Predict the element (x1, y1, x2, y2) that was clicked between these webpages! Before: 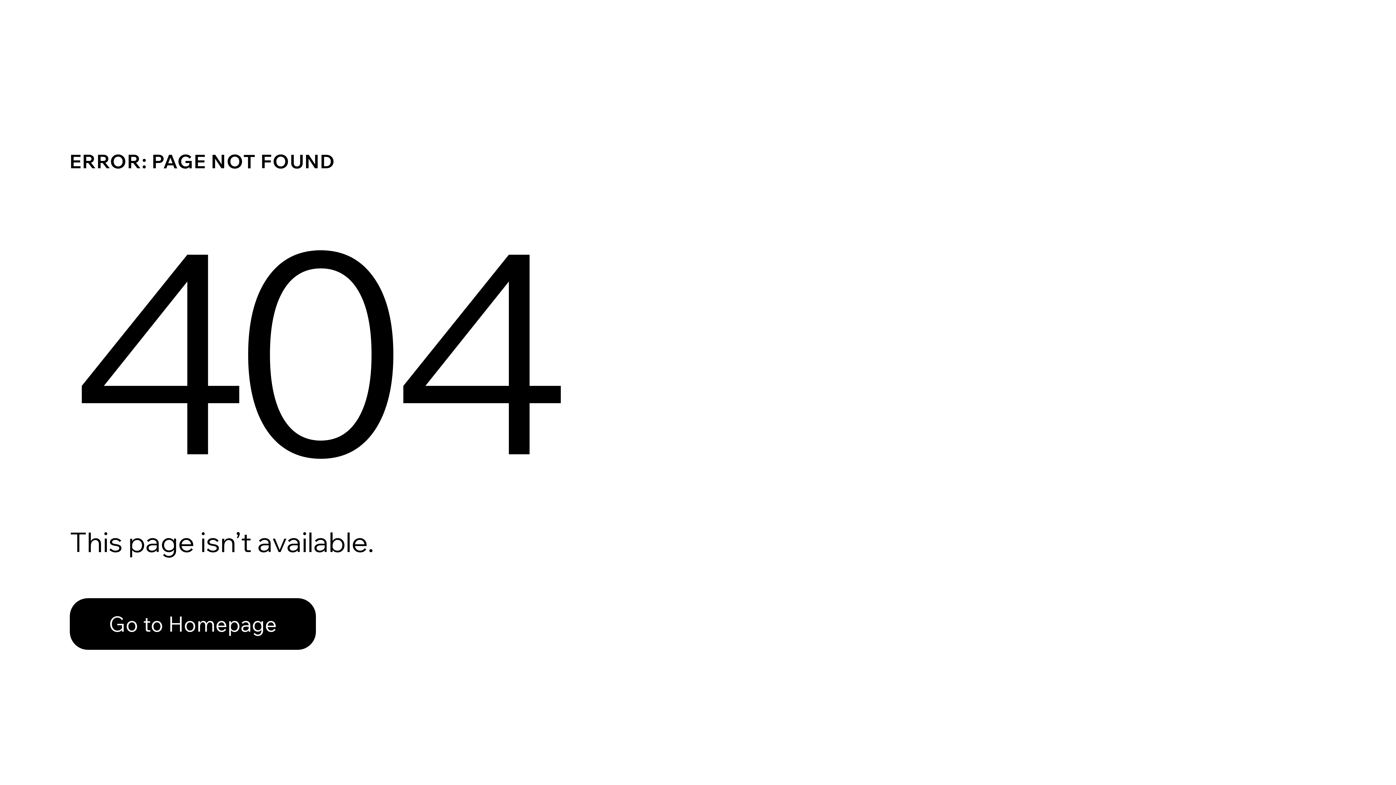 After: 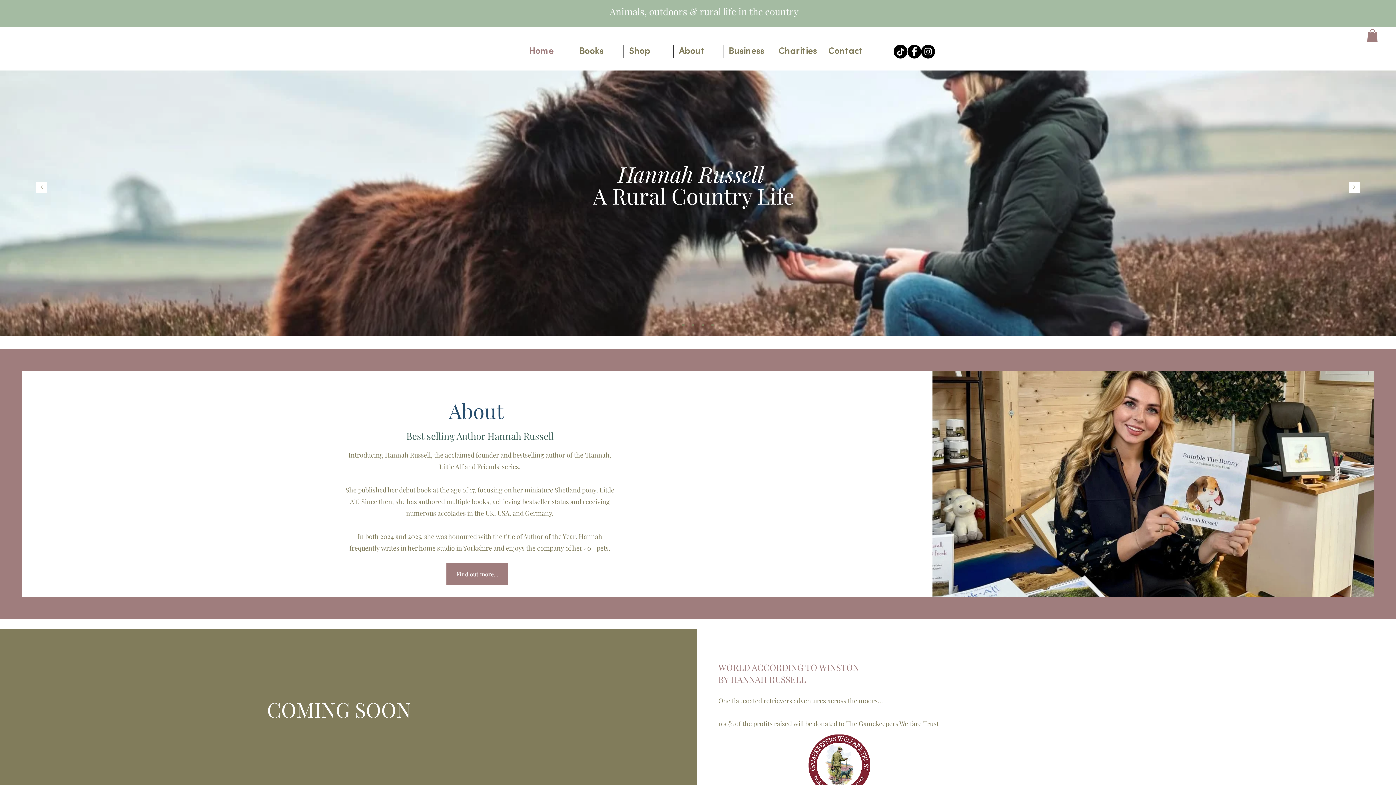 Action: bbox: (69, 582, 768, 659) label: Go to Homepage